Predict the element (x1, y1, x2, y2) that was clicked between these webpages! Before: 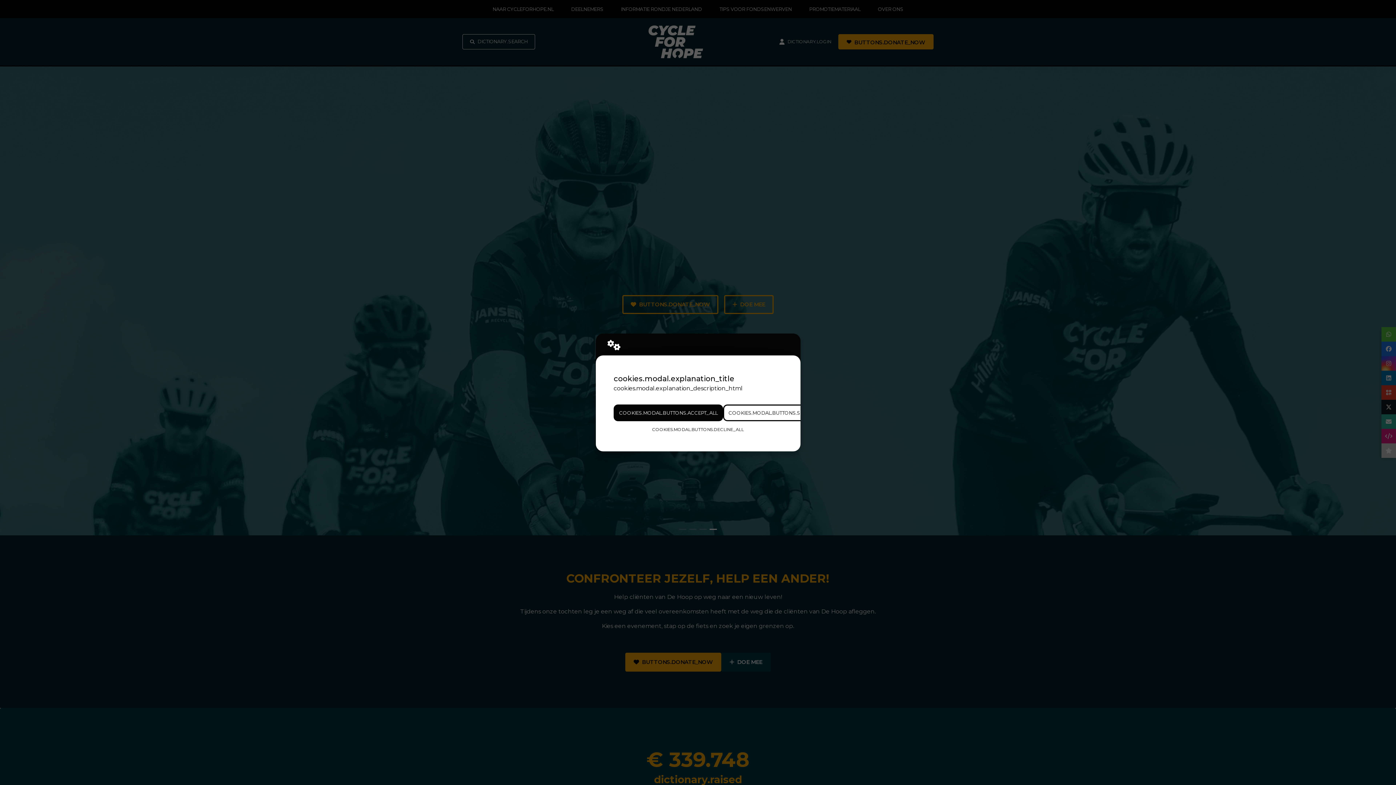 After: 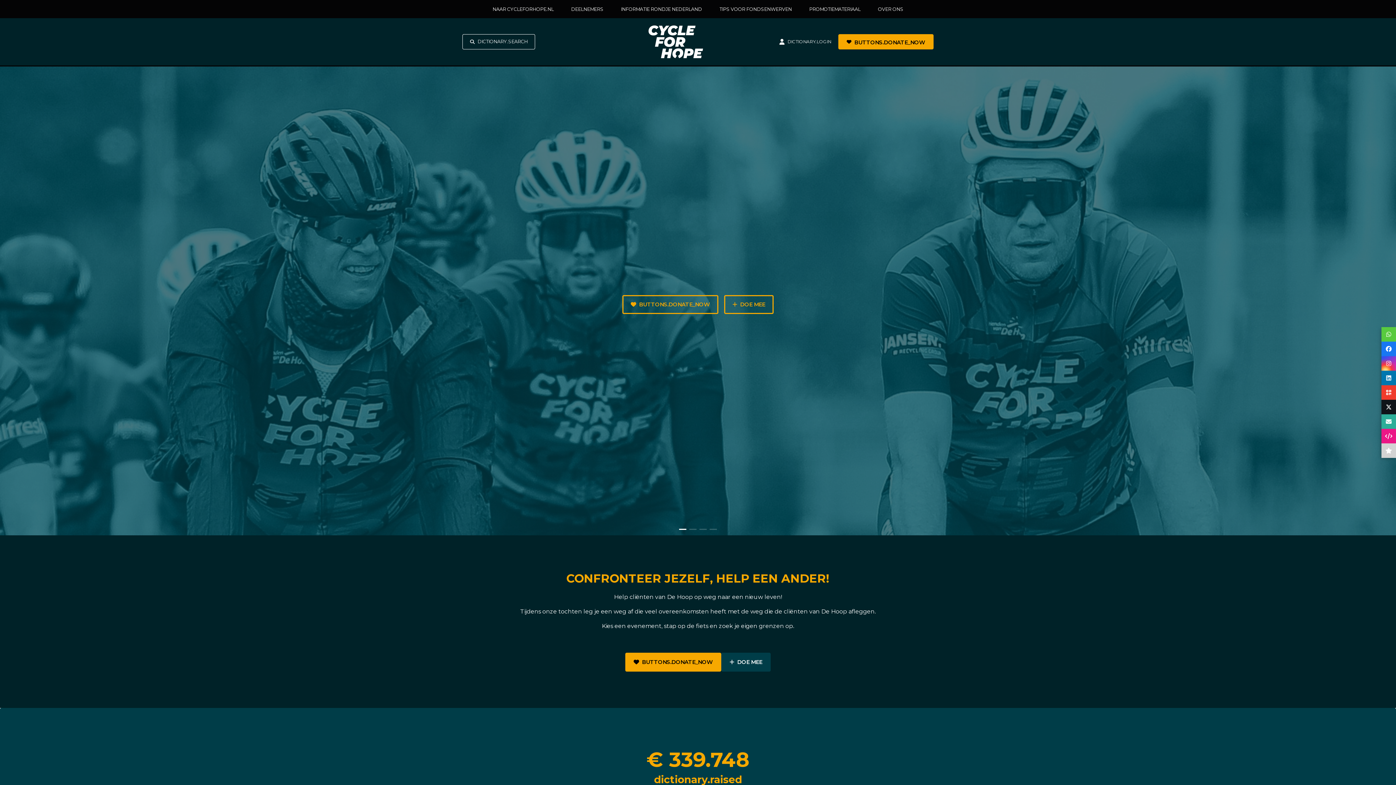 Action: label: COOKIES.MODAL.BUTTONS.ACCEPT_ALL bbox: (613, 404, 723, 421)